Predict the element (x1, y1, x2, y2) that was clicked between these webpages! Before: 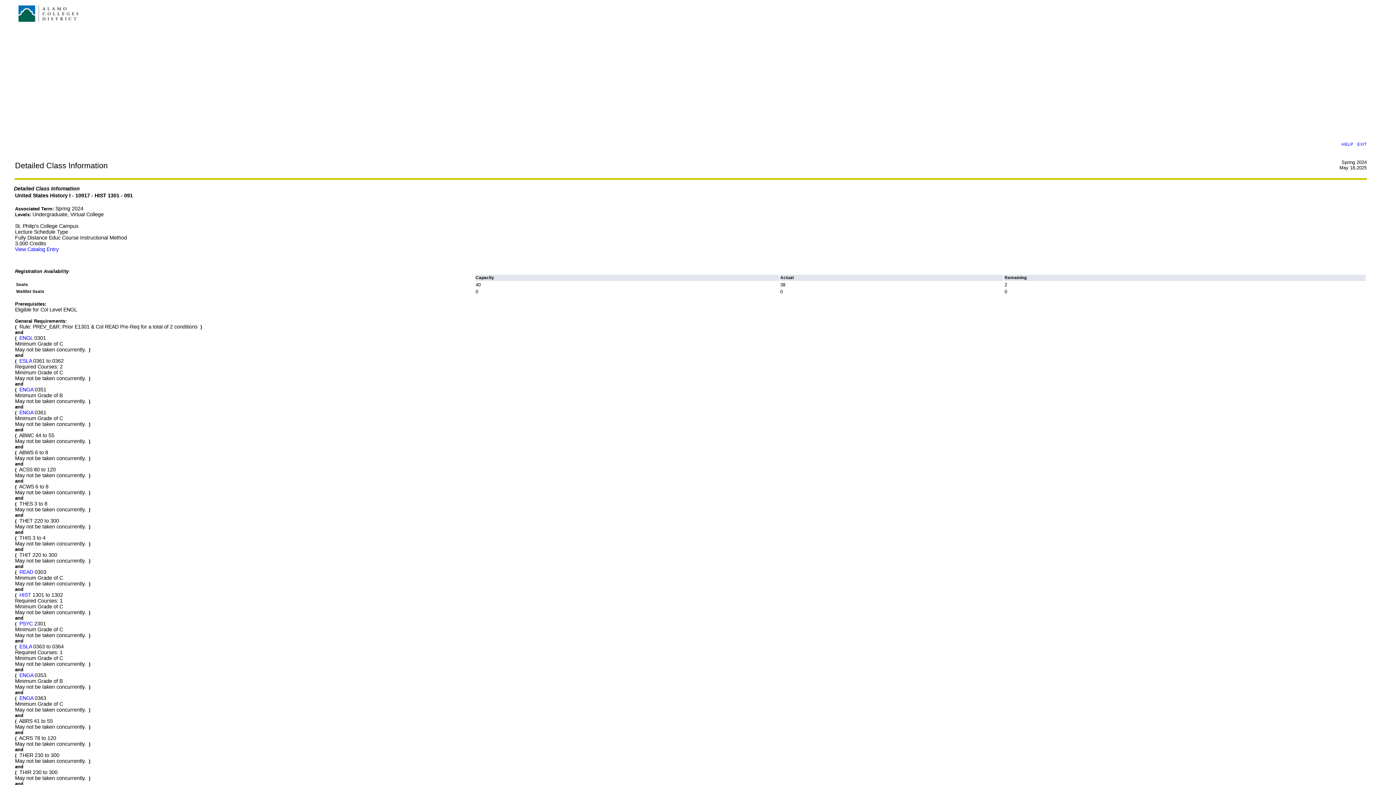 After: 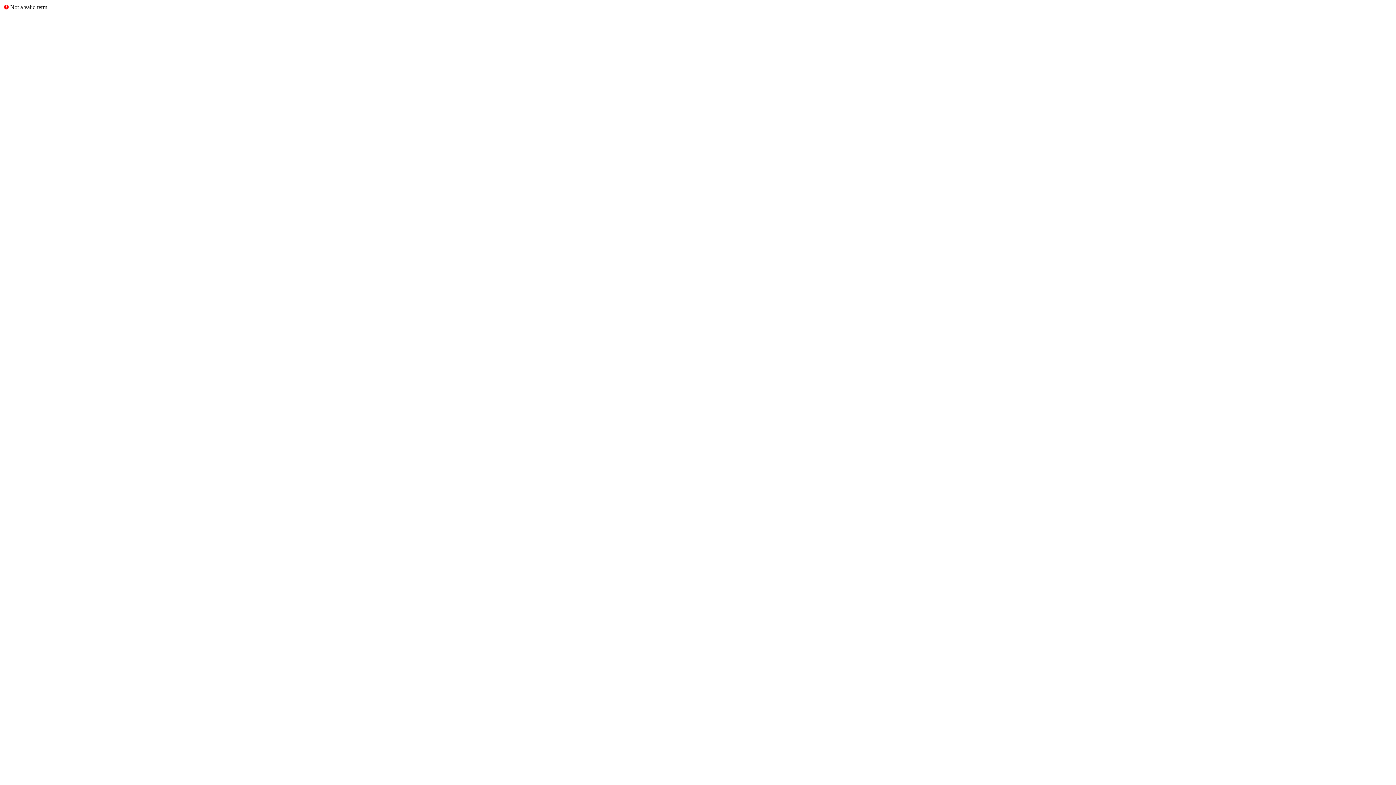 Action: label: ESLA bbox: (19, 358, 31, 364)